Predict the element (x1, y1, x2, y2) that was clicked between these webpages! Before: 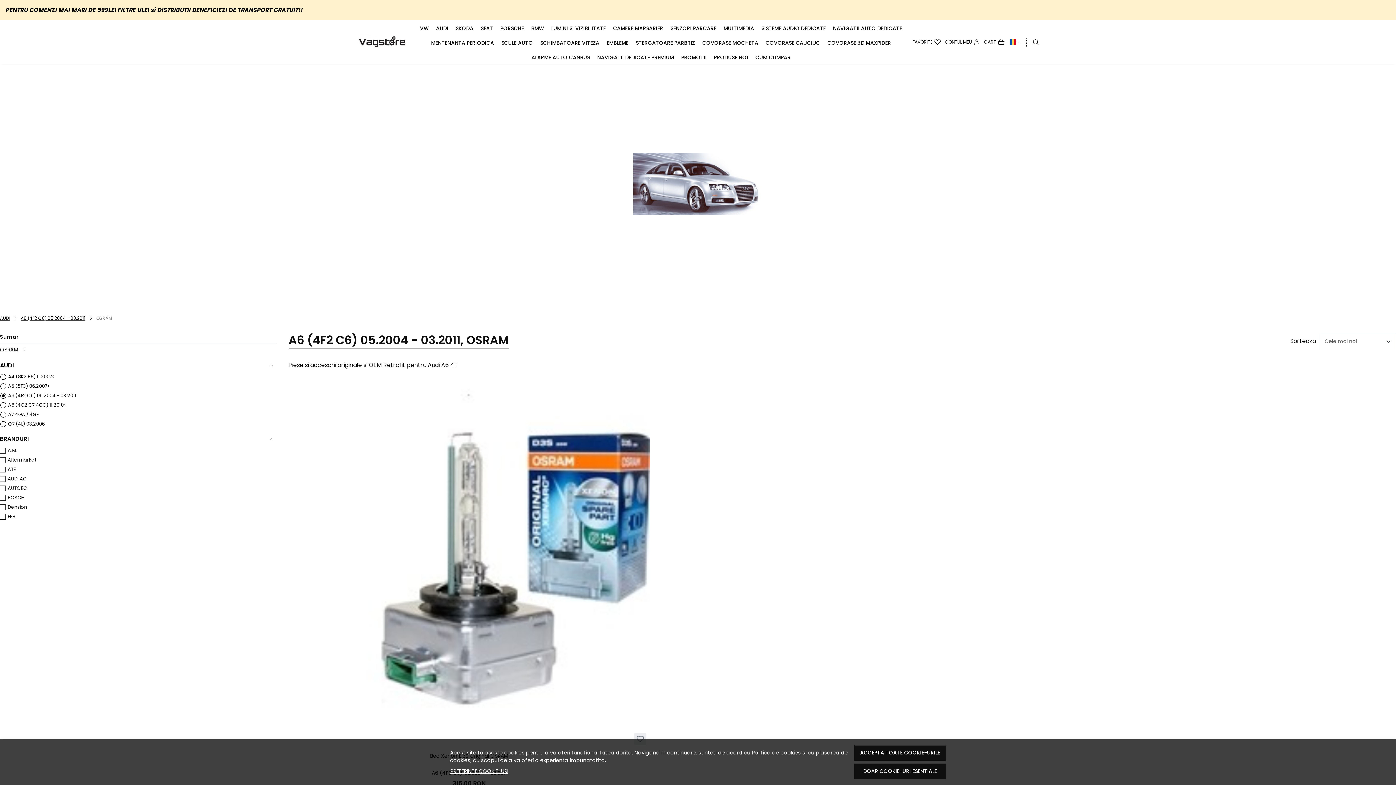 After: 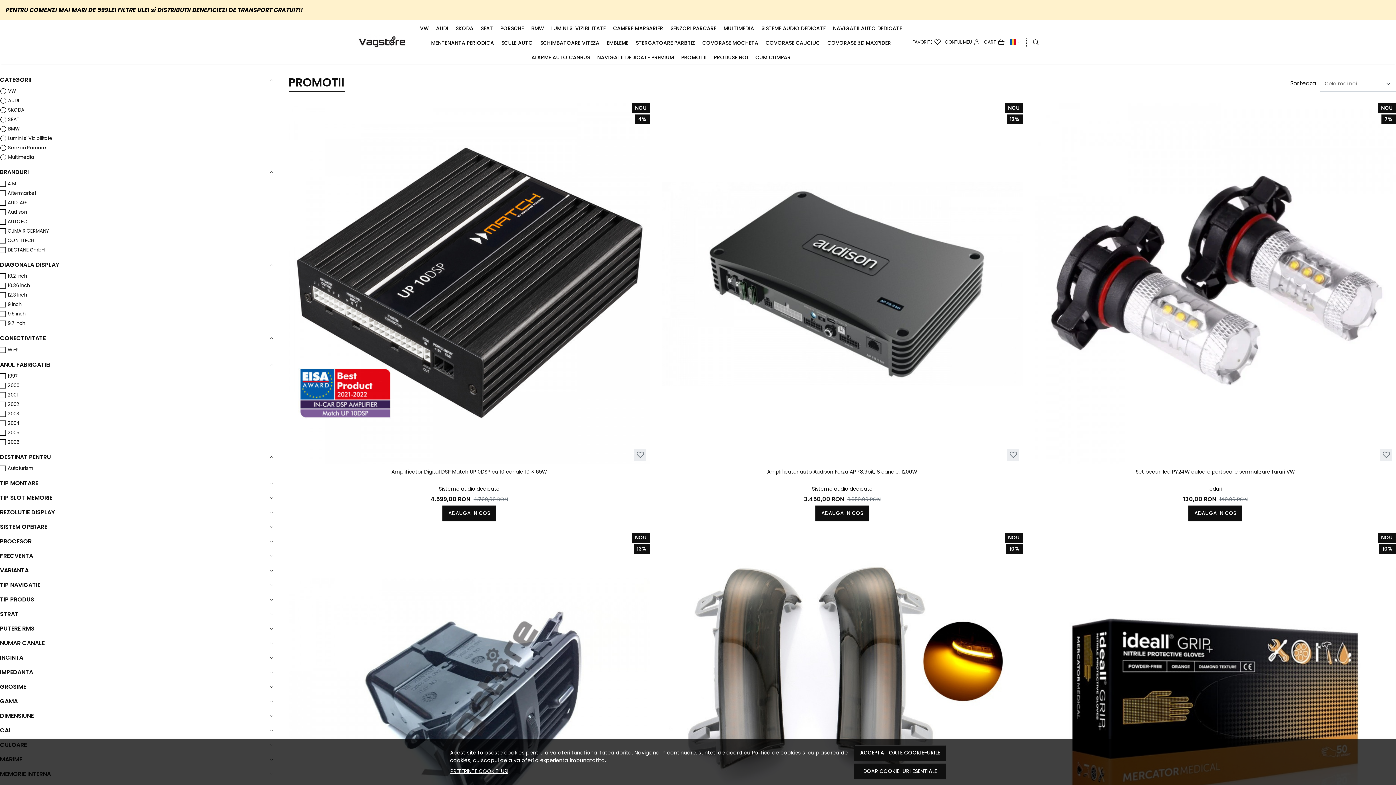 Action: bbox: (681, 53, 706, 61) label: PROMOTII